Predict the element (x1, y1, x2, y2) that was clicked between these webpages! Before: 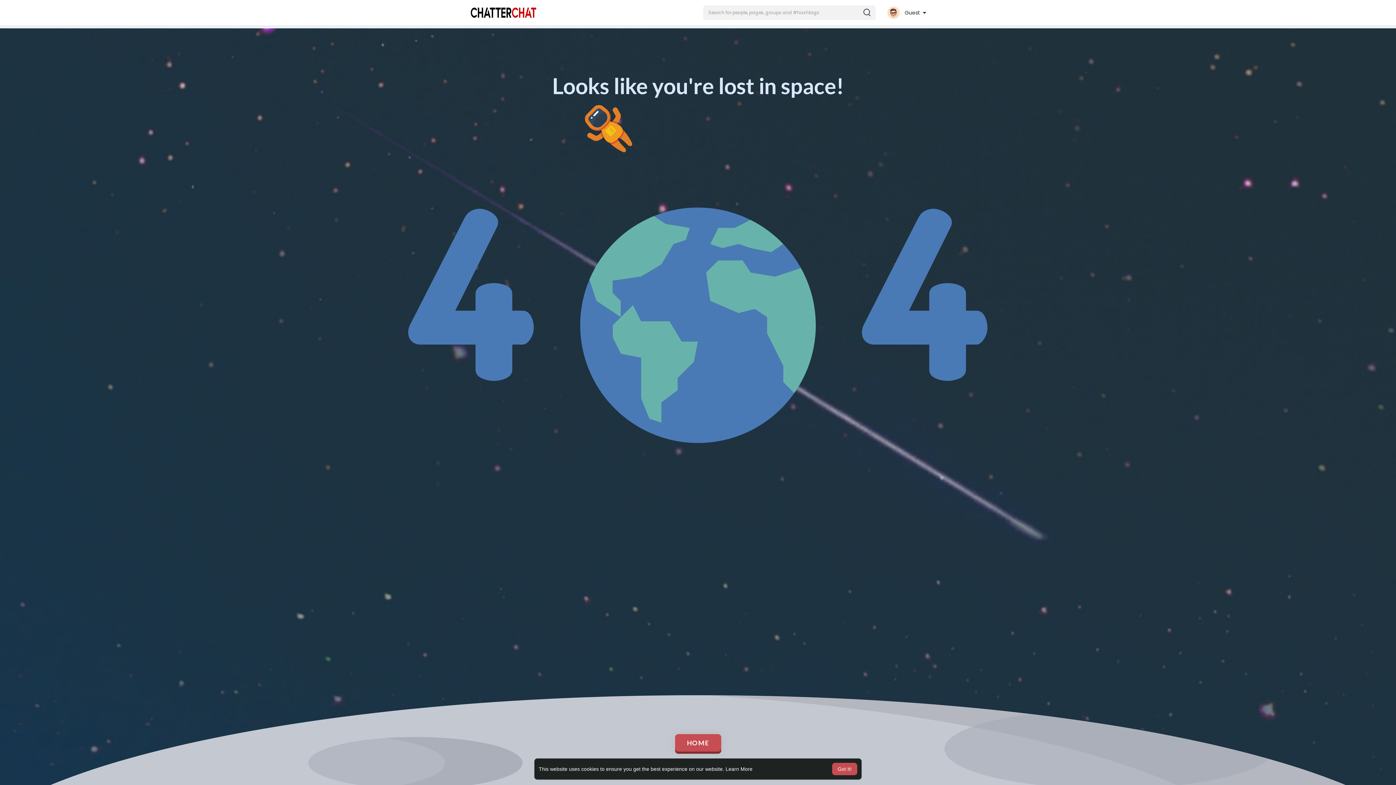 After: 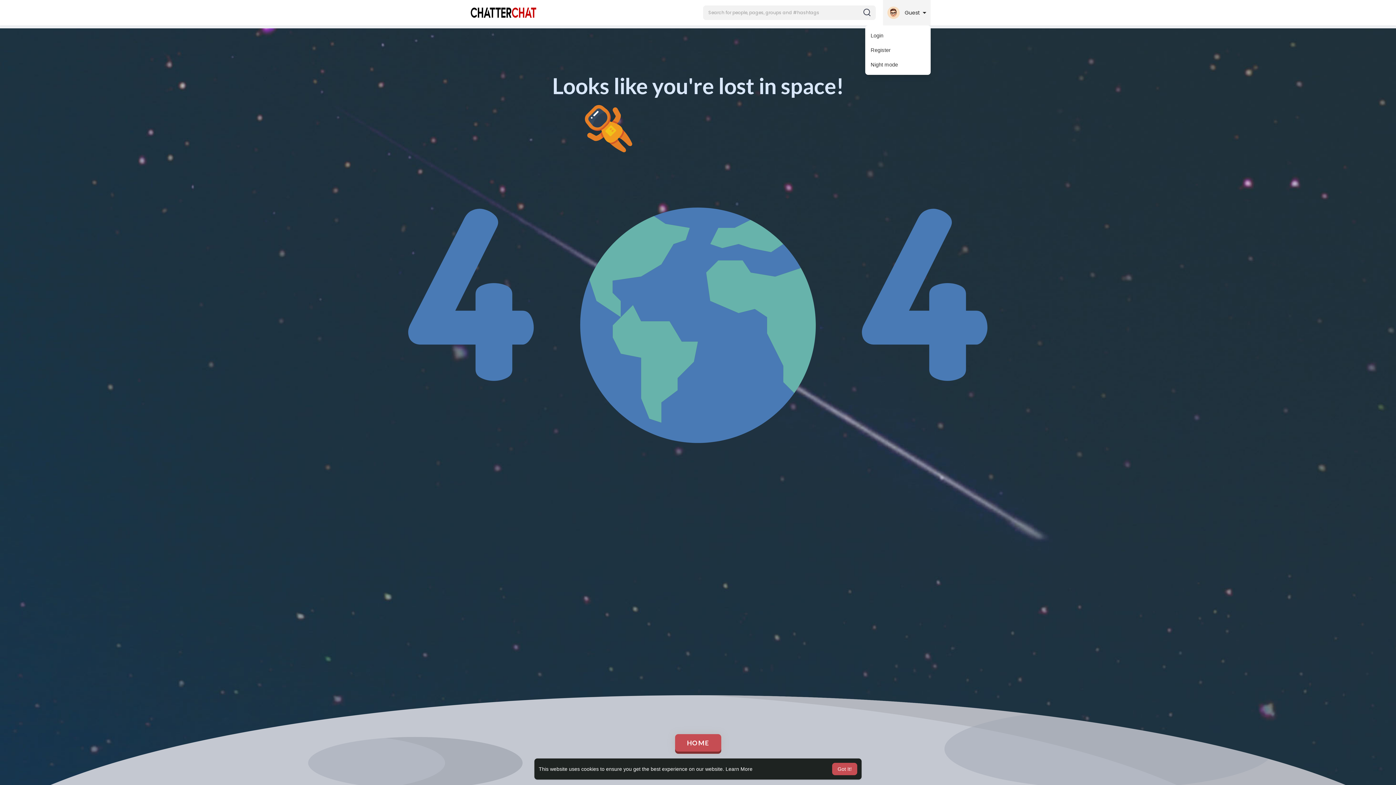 Action: label:  Guest  bbox: (883, 0, 930, 25)